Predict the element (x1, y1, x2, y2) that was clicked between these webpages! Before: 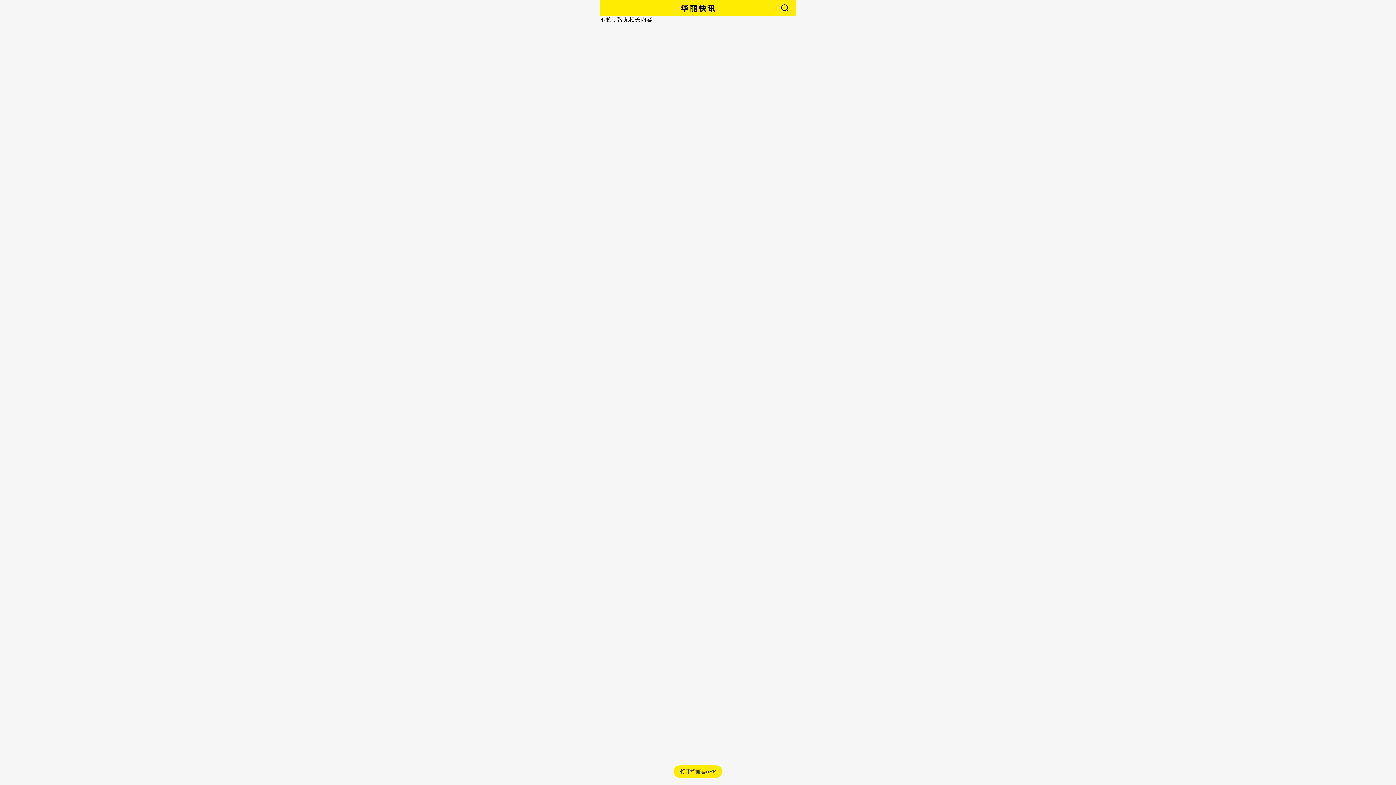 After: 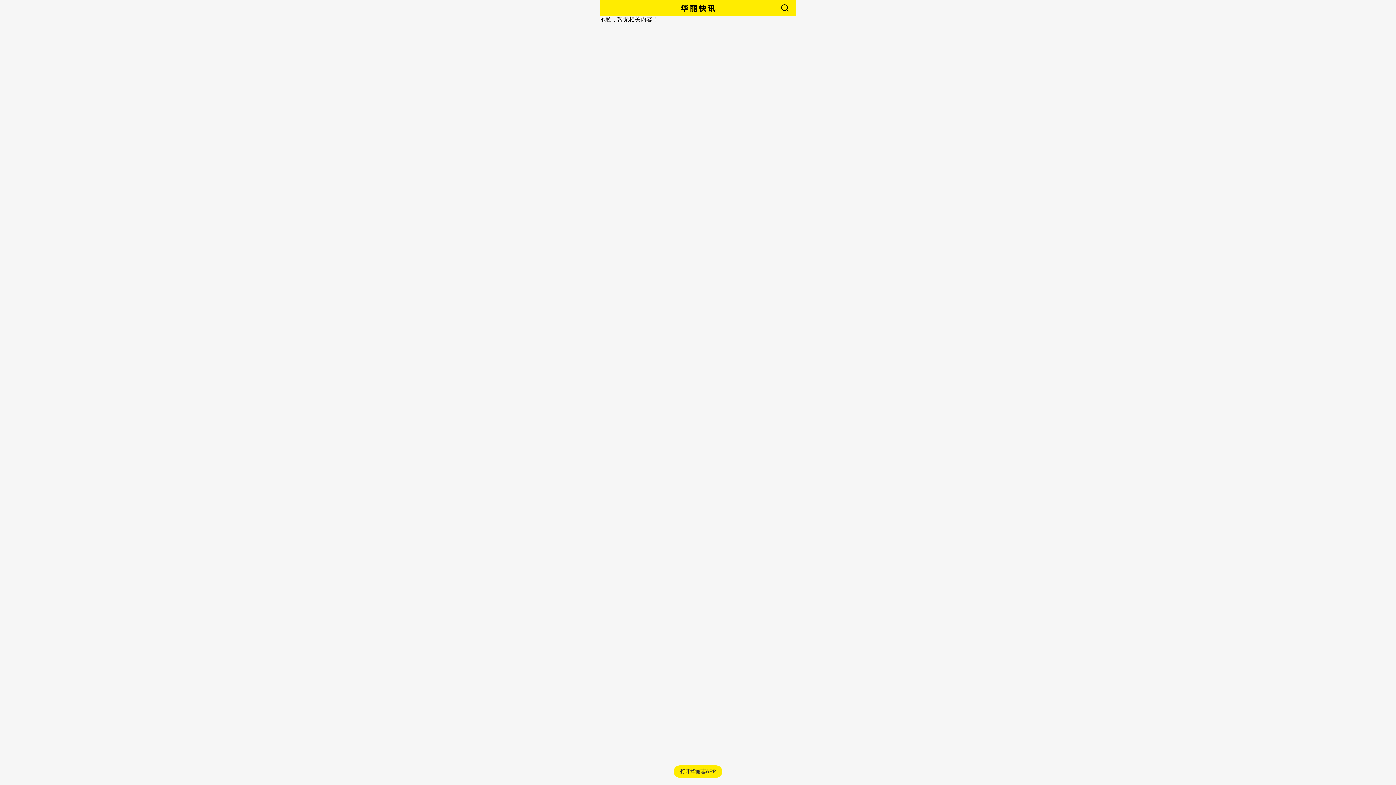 Action: bbox: (762, 0, 789, 16)